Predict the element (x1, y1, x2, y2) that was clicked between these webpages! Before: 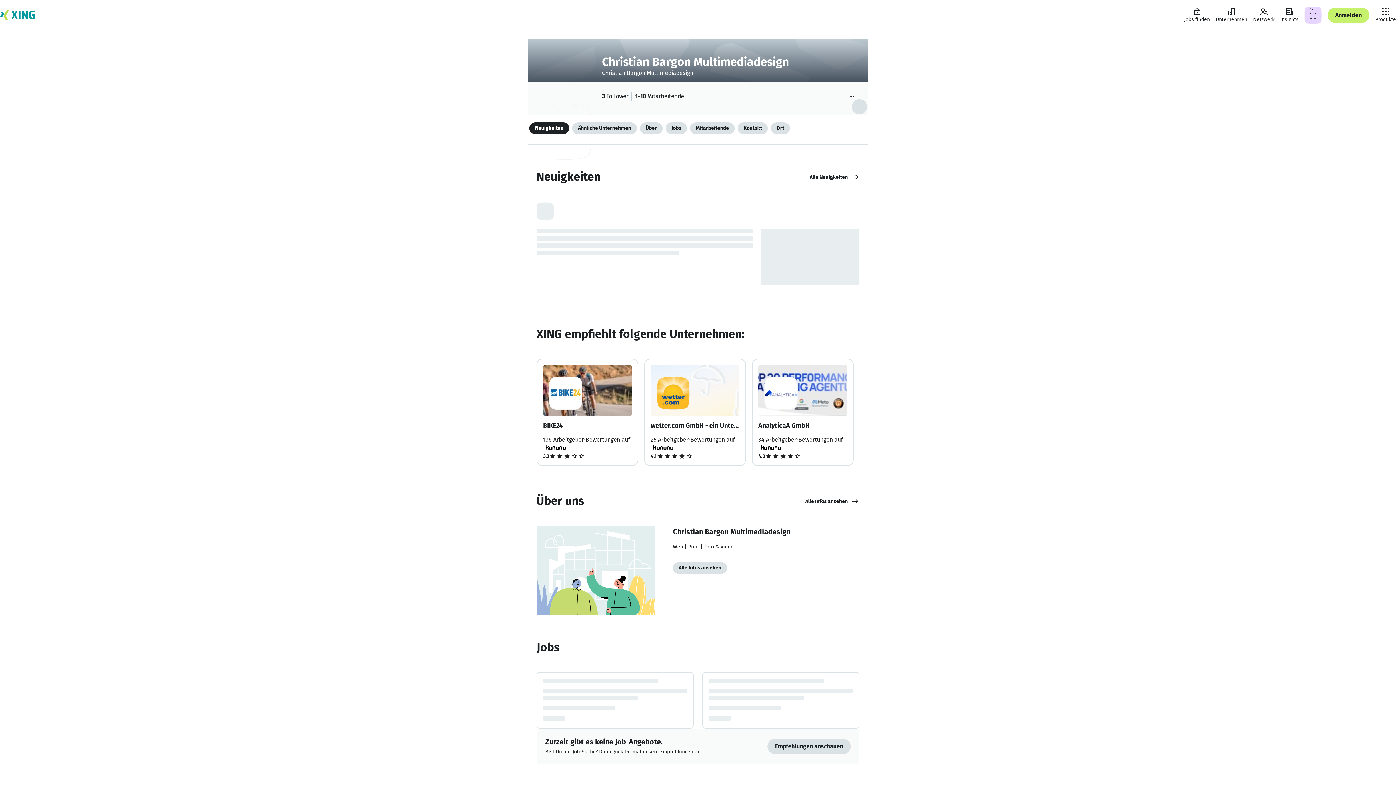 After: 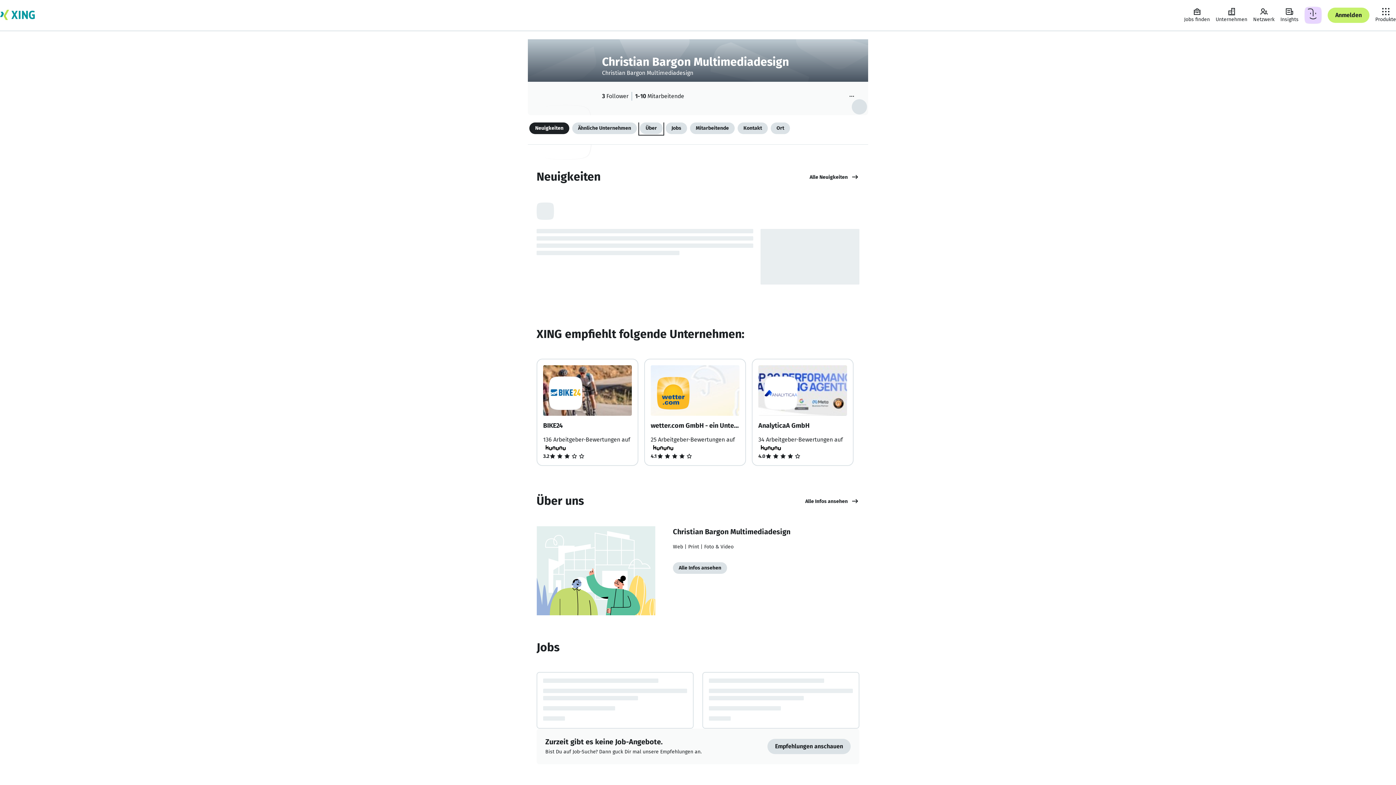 Action: label: Über bbox: (640, 122, 662, 134)